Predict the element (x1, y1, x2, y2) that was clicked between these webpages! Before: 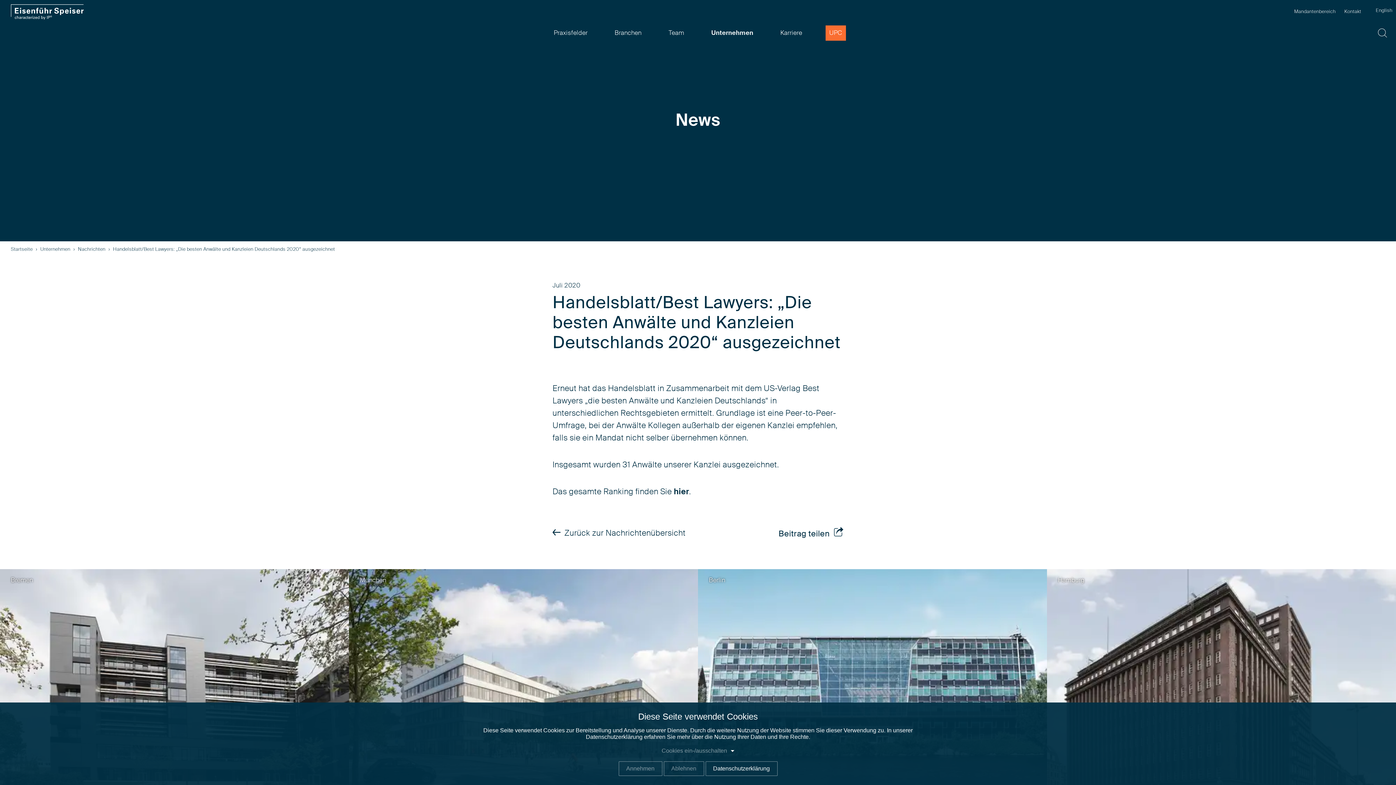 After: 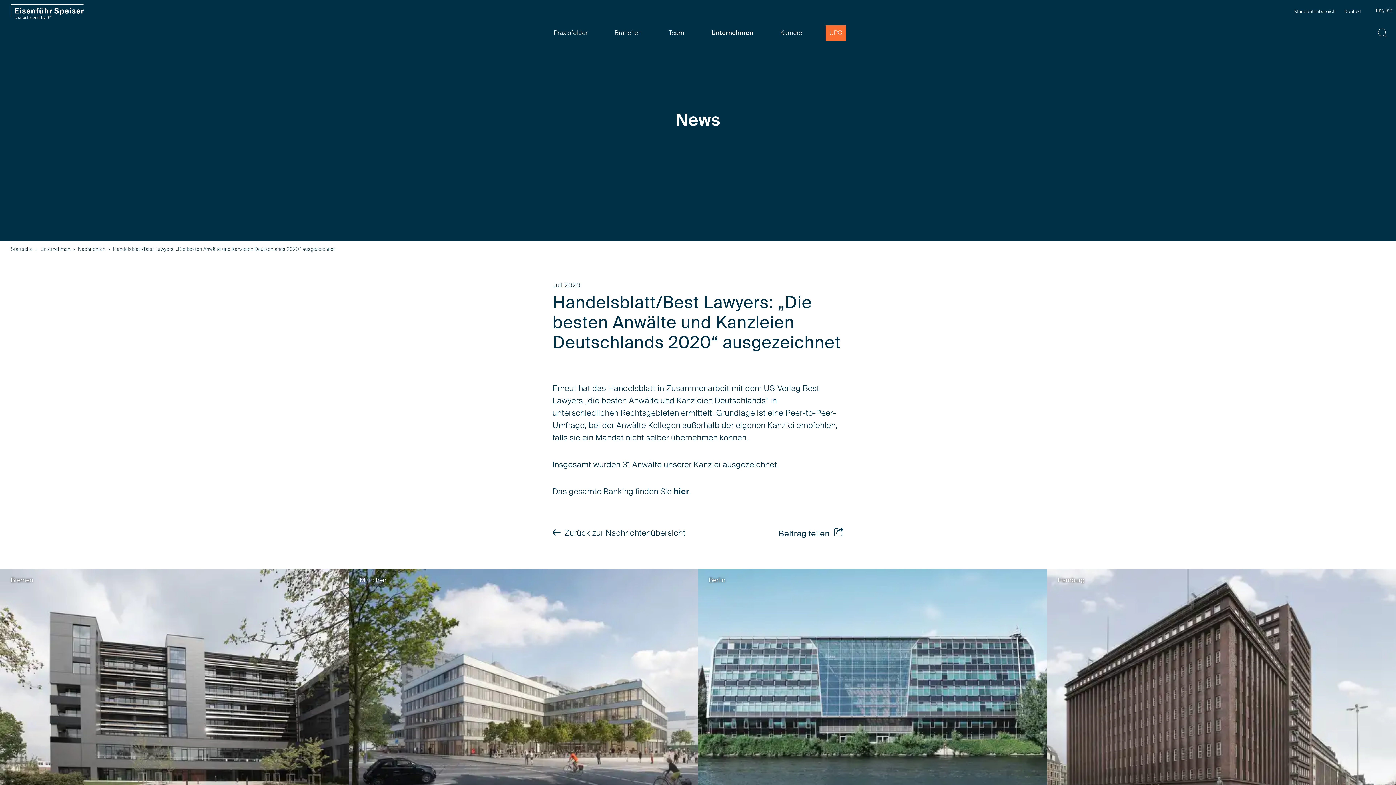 Action: label: Ablehnen bbox: (663, 761, 704, 776)